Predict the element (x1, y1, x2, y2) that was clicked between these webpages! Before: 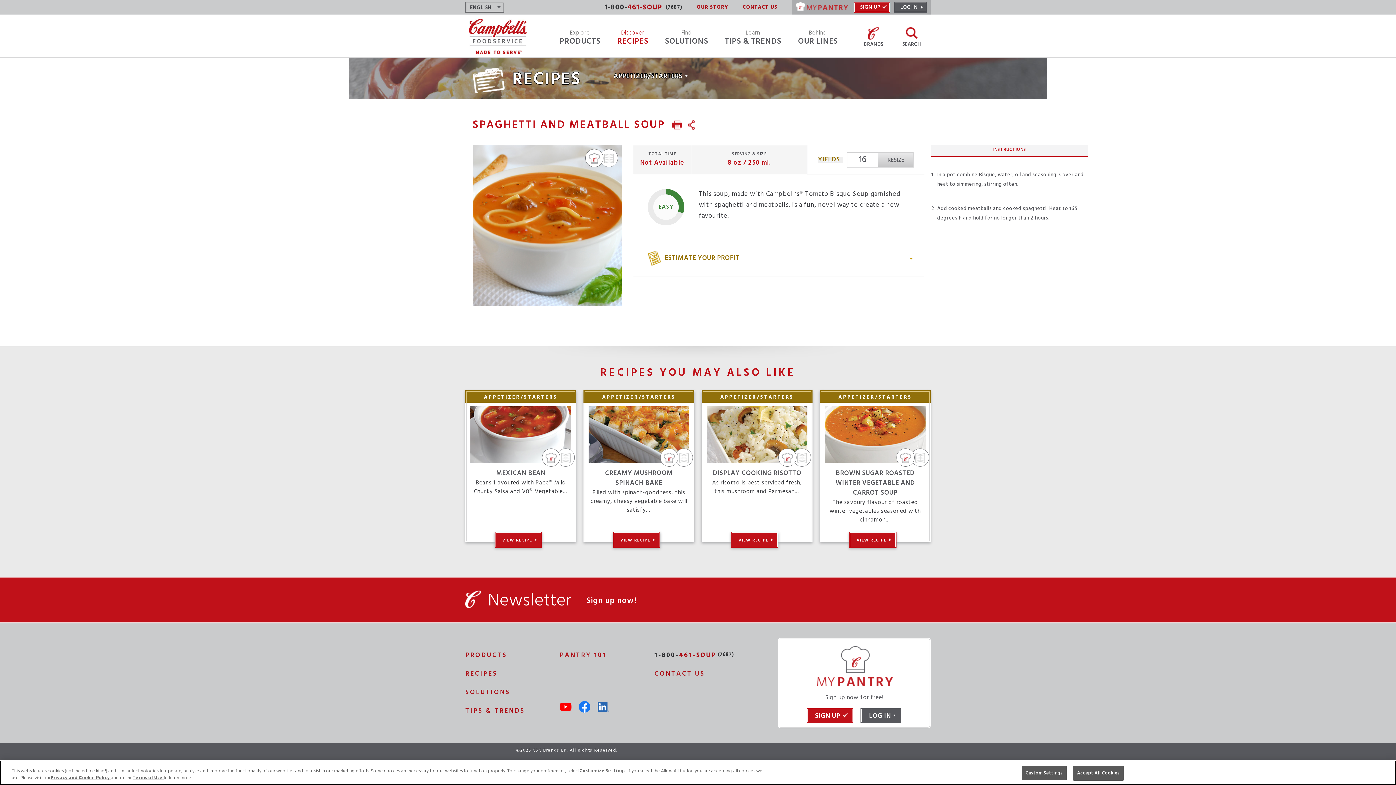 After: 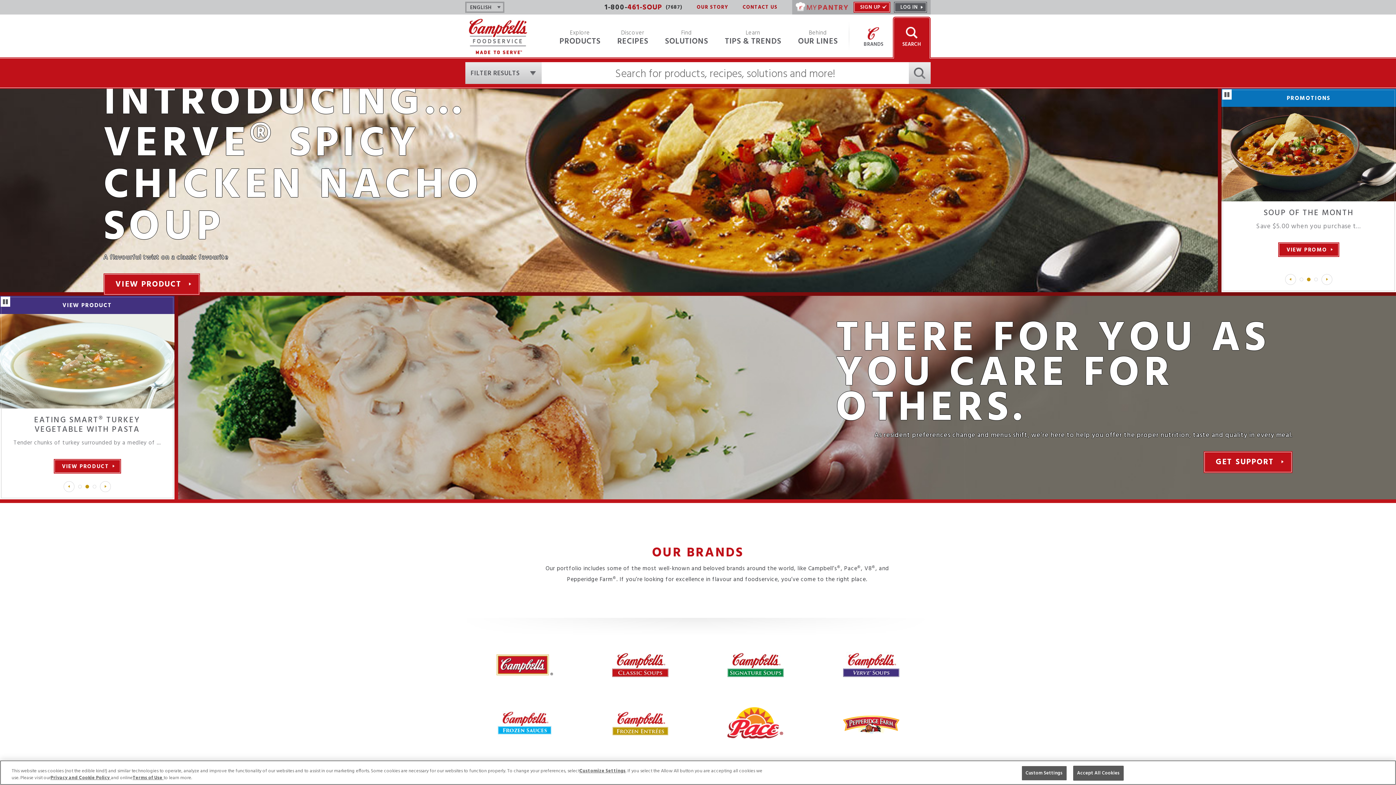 Action: bbox: (469, 18, 527, 54)